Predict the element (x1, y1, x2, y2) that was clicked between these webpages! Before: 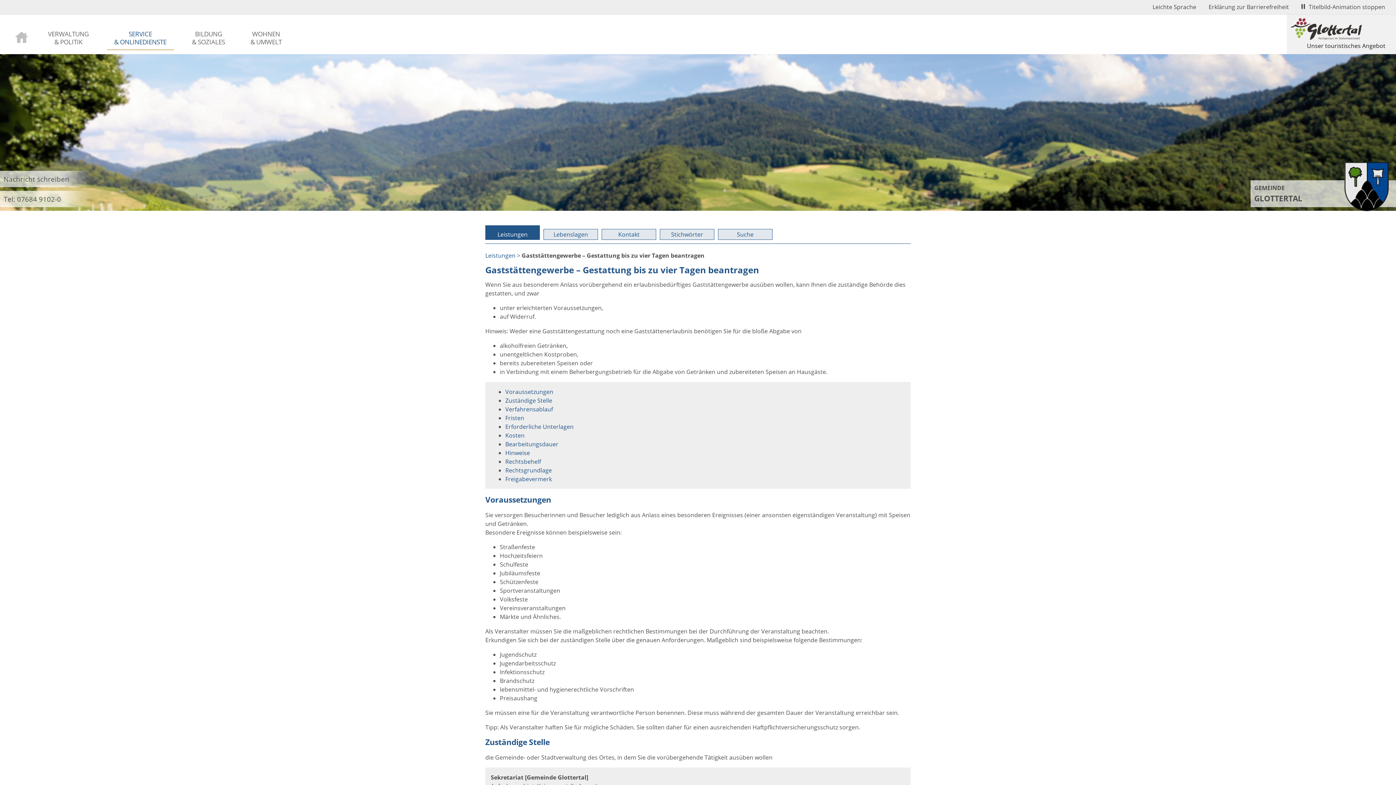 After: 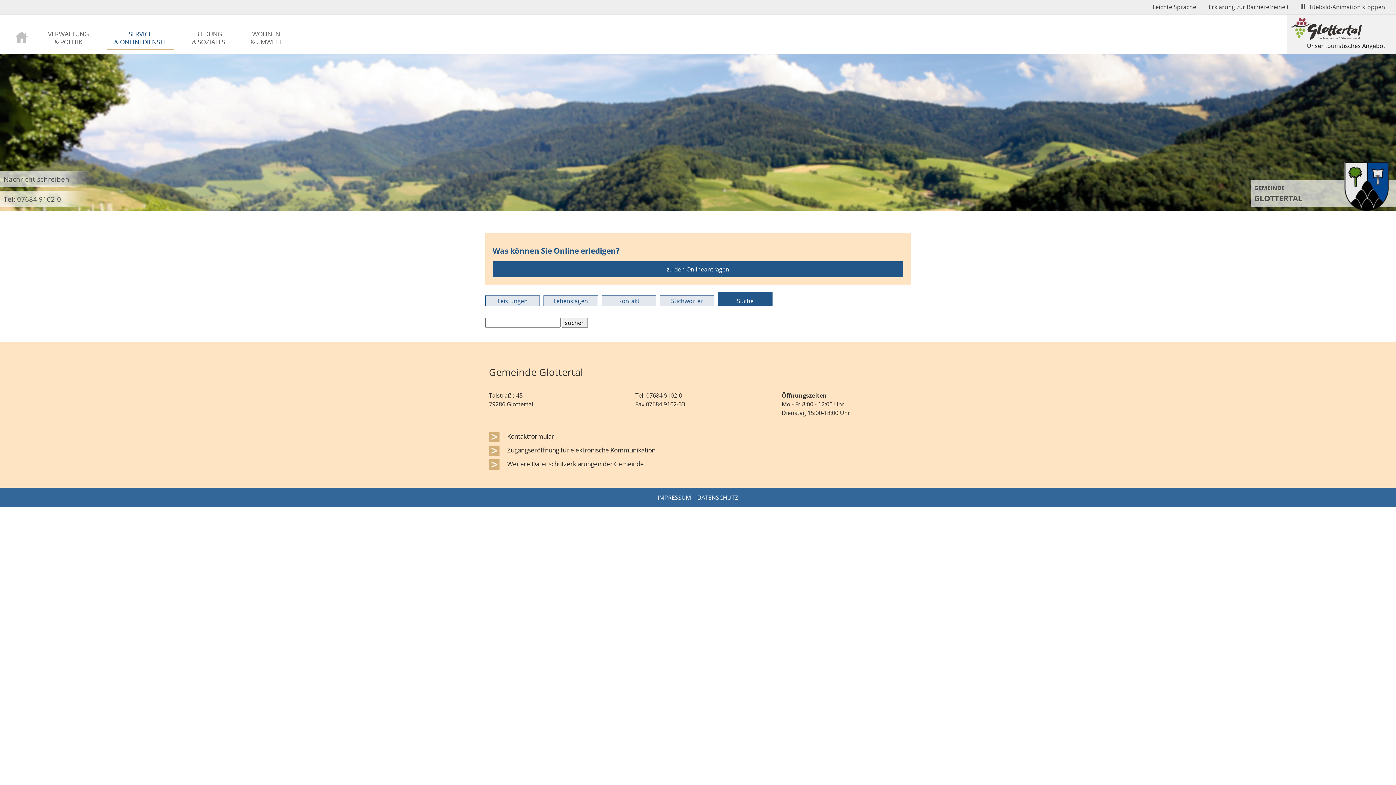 Action: bbox: (718, 229, 772, 240) label: Suche